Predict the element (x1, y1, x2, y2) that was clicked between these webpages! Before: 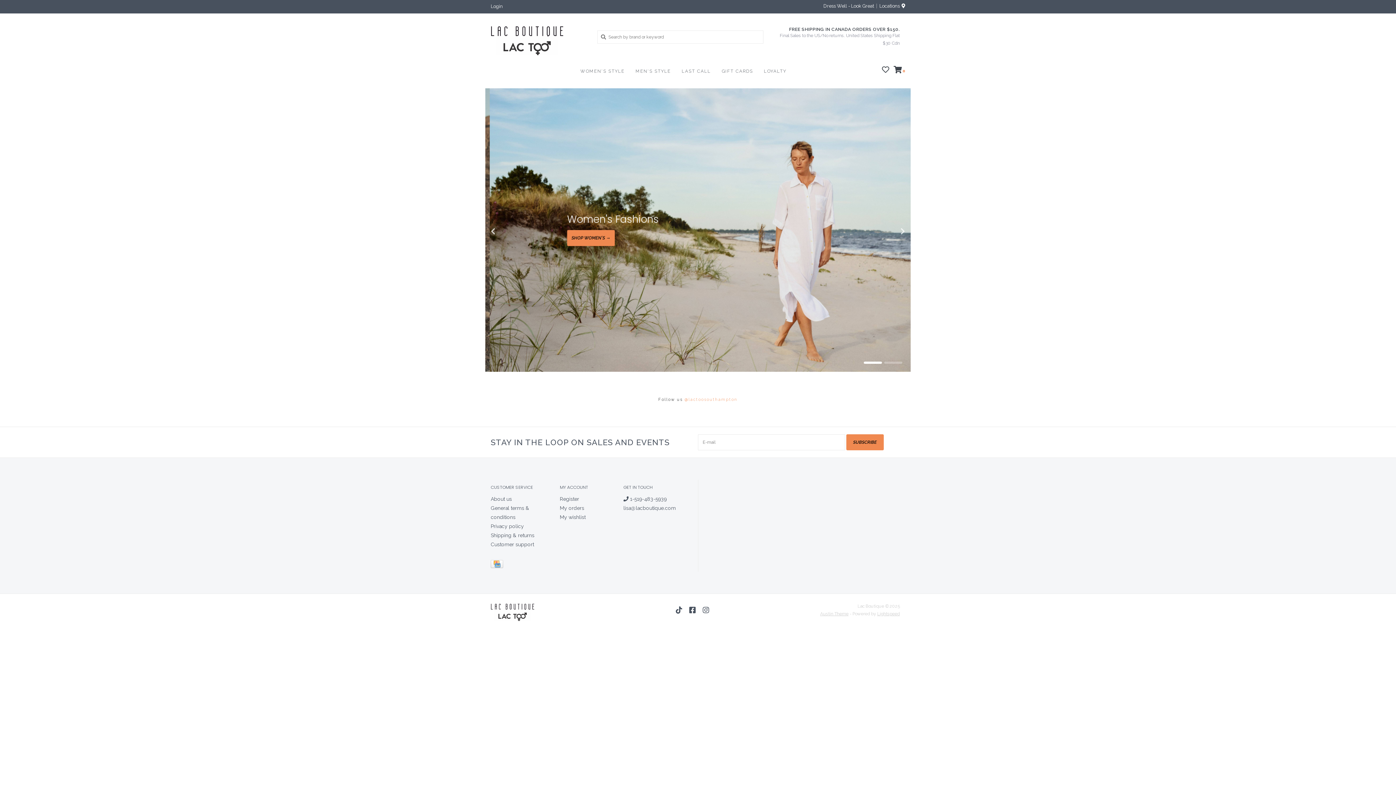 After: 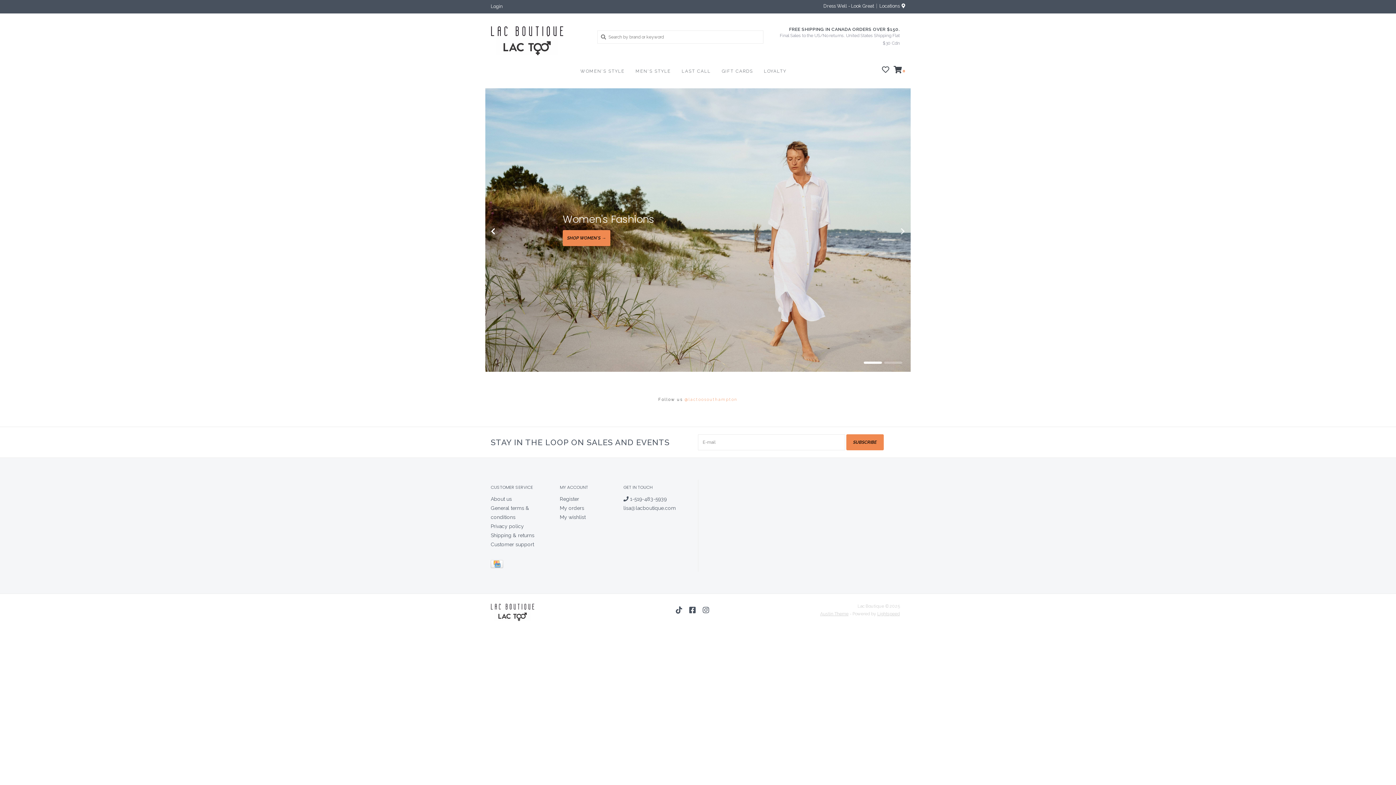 Action: label: Previous bbox: (490, 227, 527, 235)